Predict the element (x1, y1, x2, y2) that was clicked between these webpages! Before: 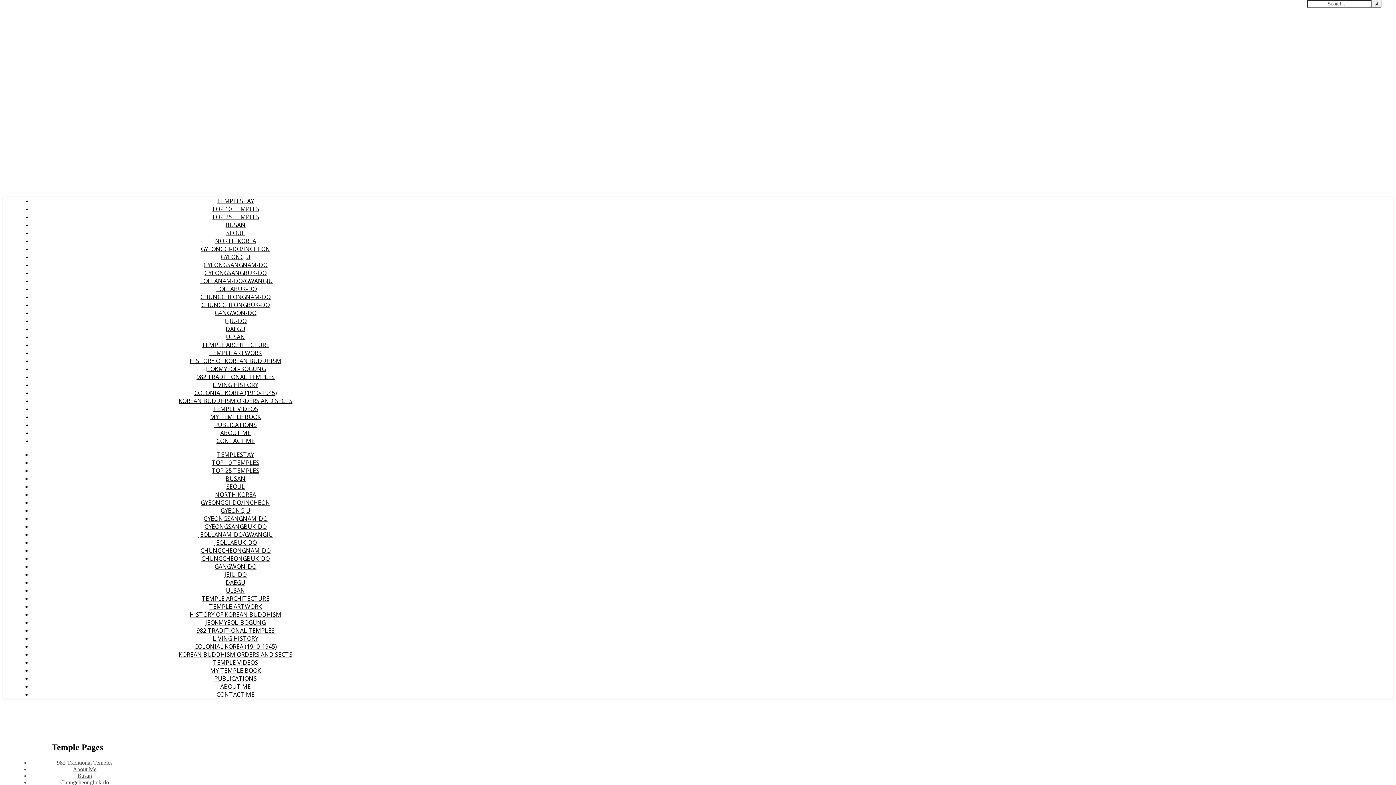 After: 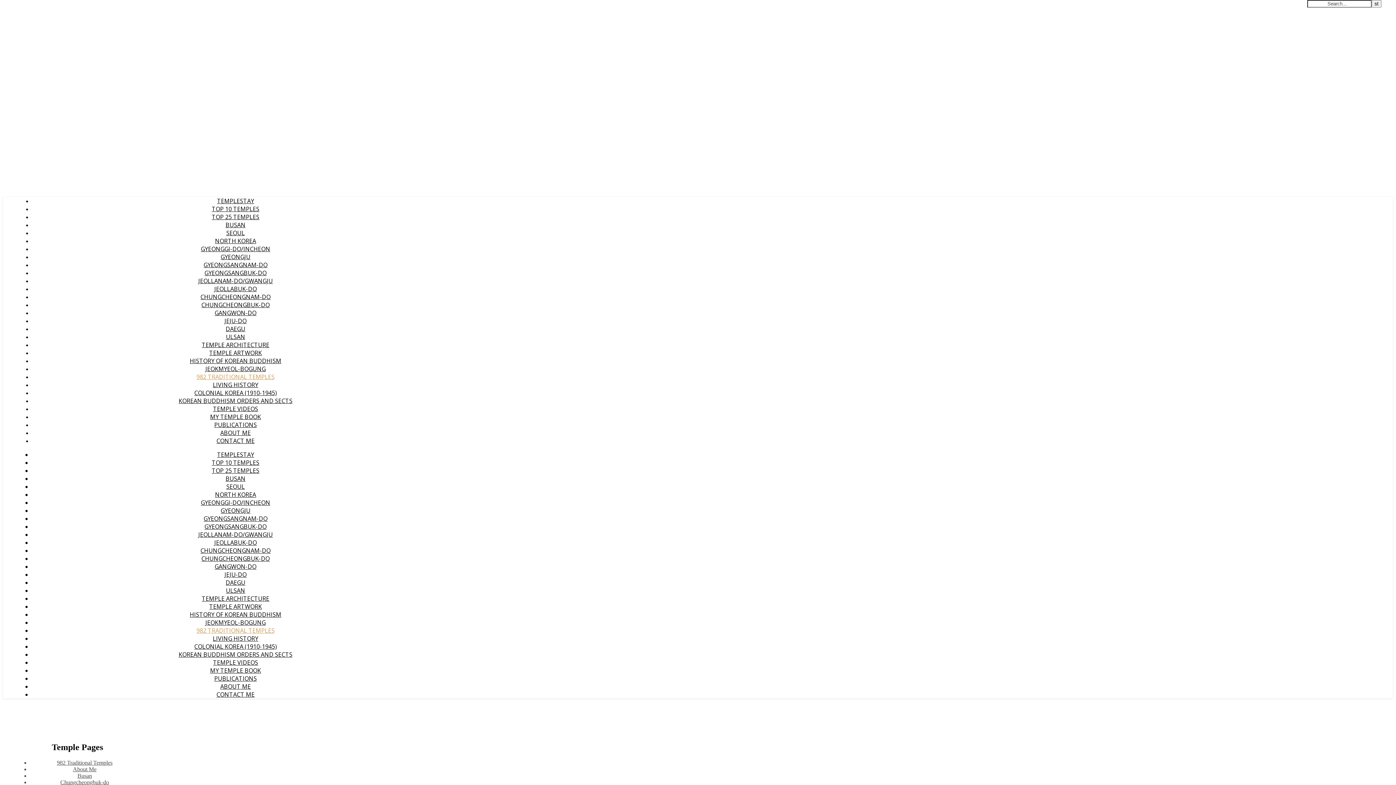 Action: label: 982 TRADITIONAL TEMPLES bbox: (196, 626, 274, 634)